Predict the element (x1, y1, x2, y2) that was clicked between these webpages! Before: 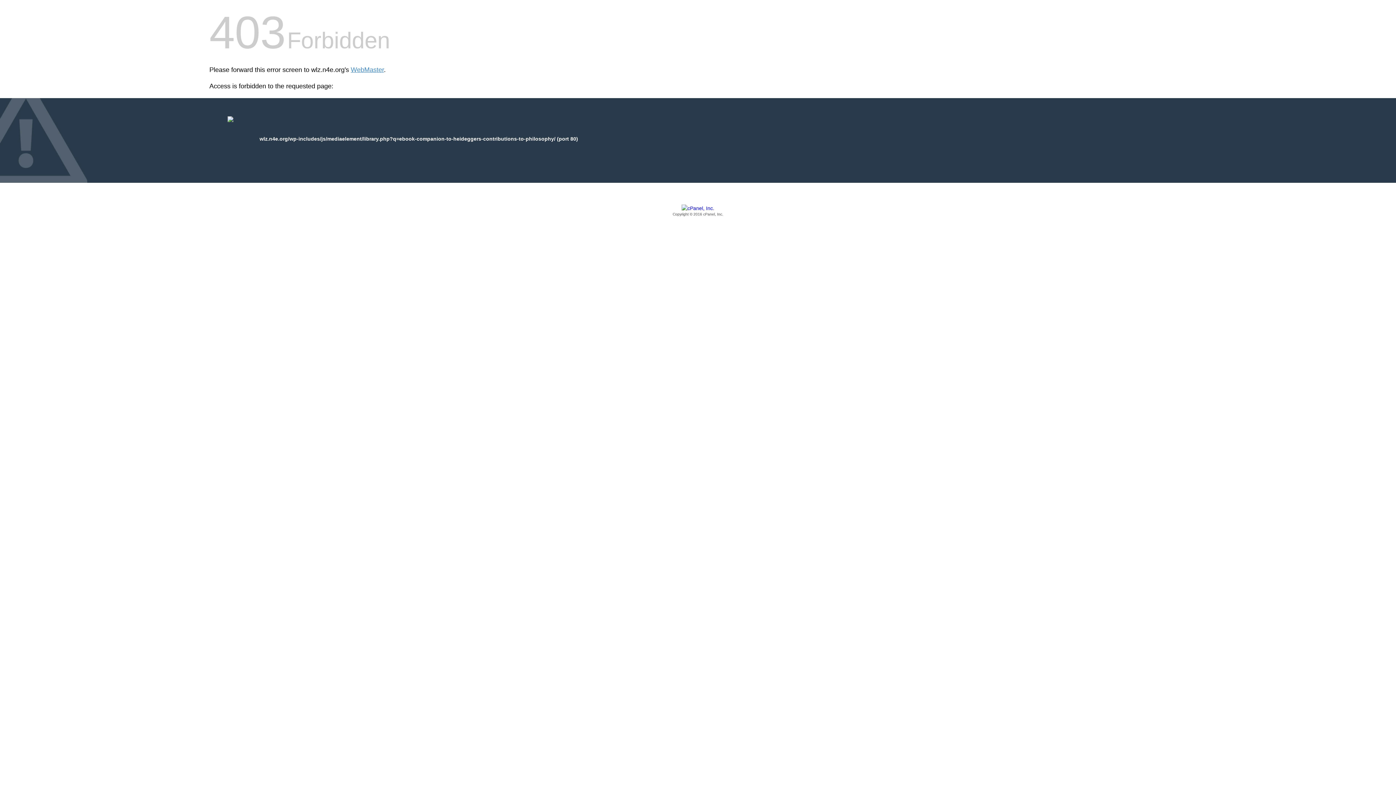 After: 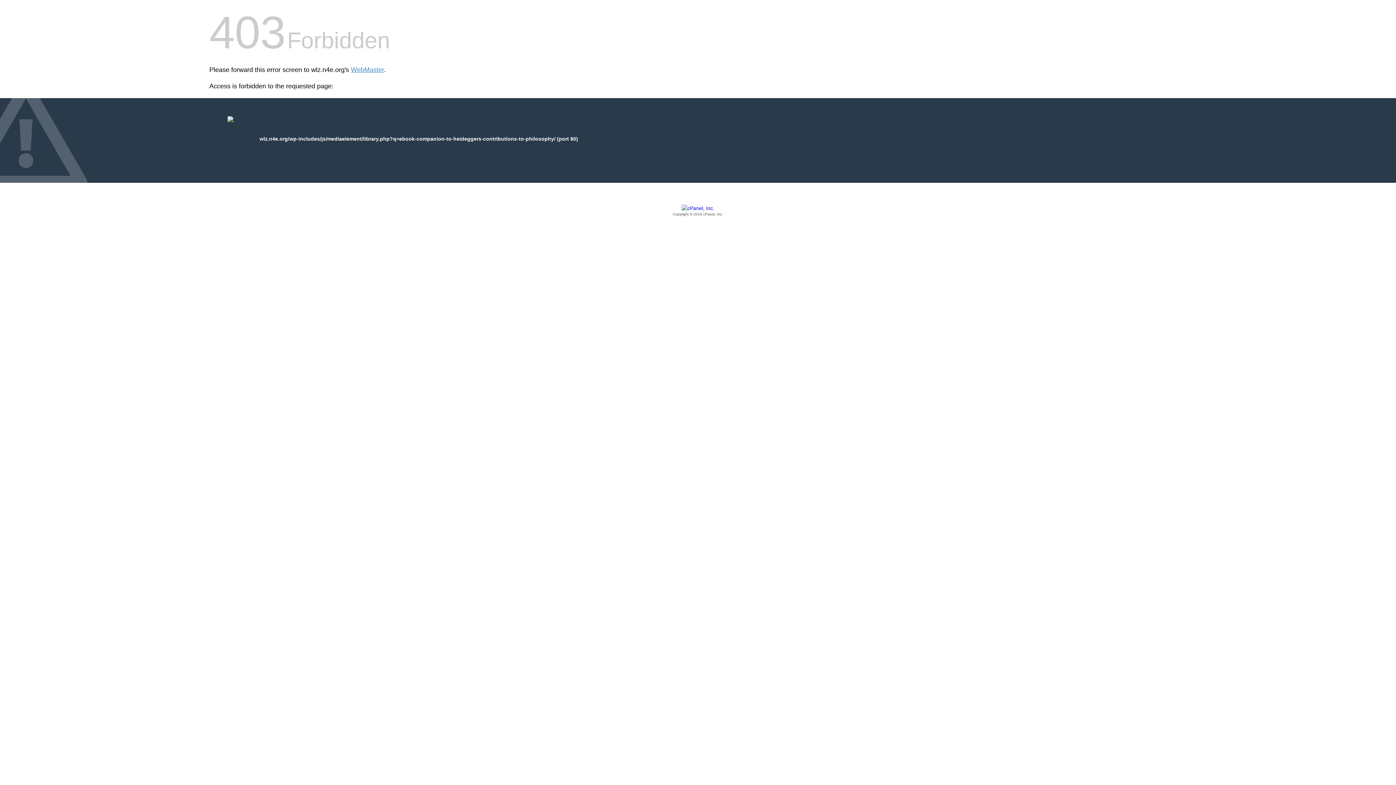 Action: label: Copyright © 2016 cPanel, Inc. bbox: (209, 205, 1186, 217)